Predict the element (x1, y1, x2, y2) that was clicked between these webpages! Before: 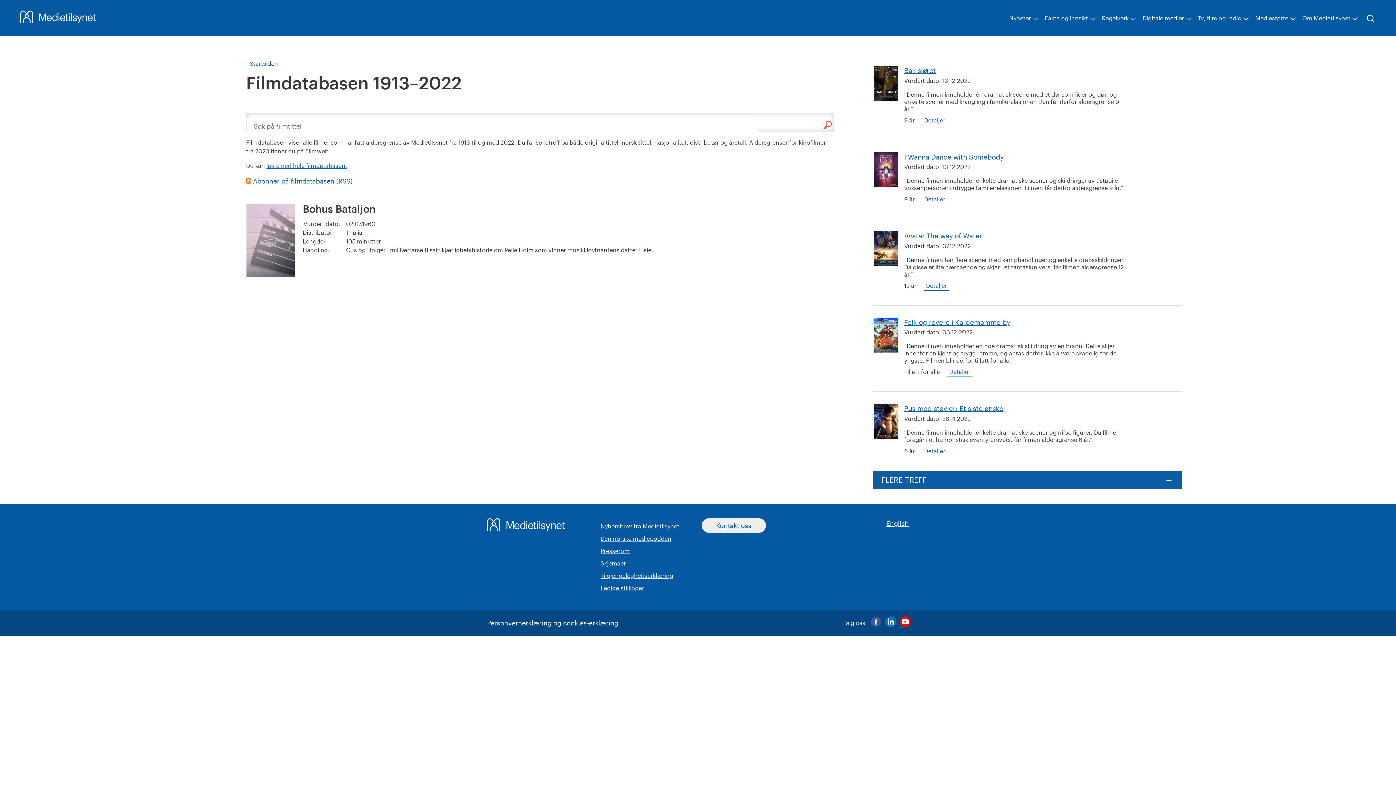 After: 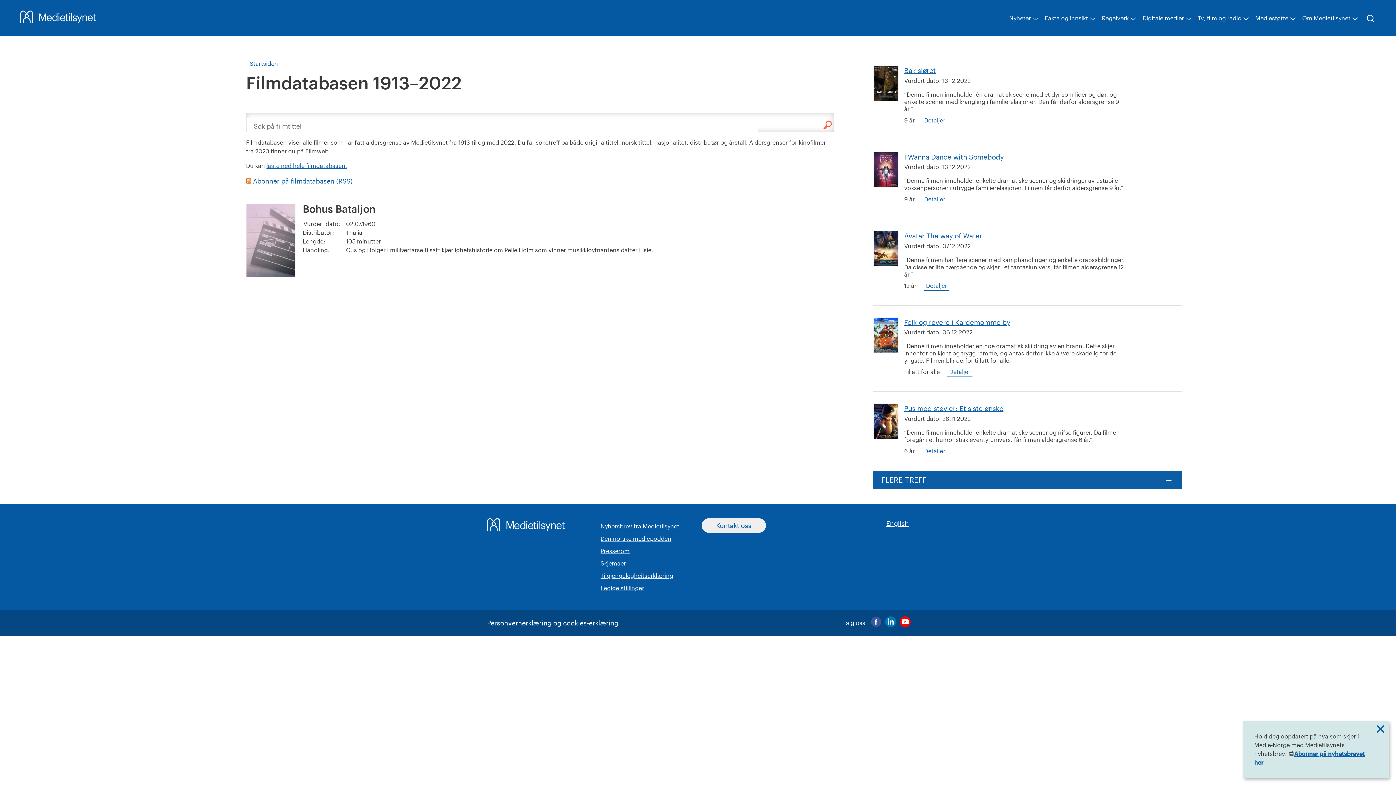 Action: bbox: (885, 616, 896, 630)